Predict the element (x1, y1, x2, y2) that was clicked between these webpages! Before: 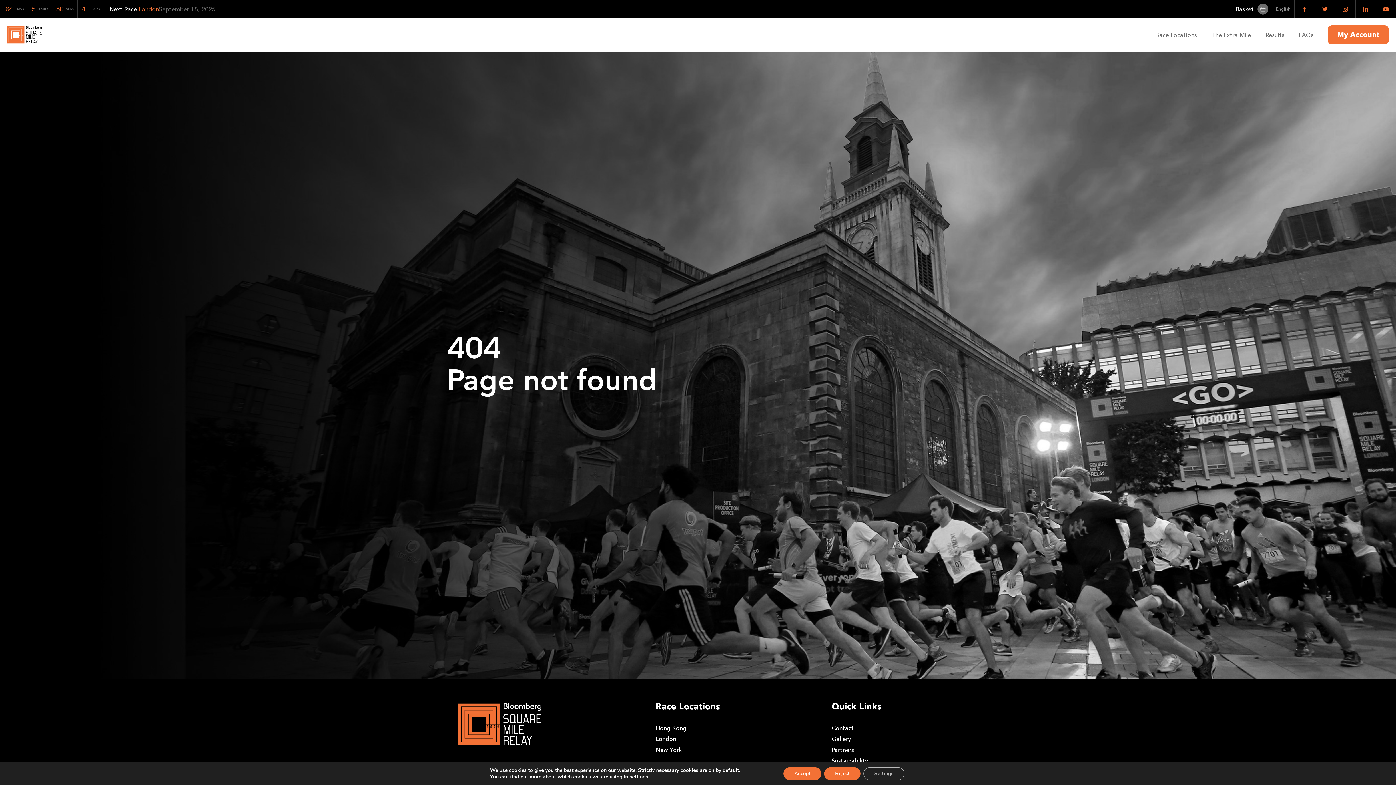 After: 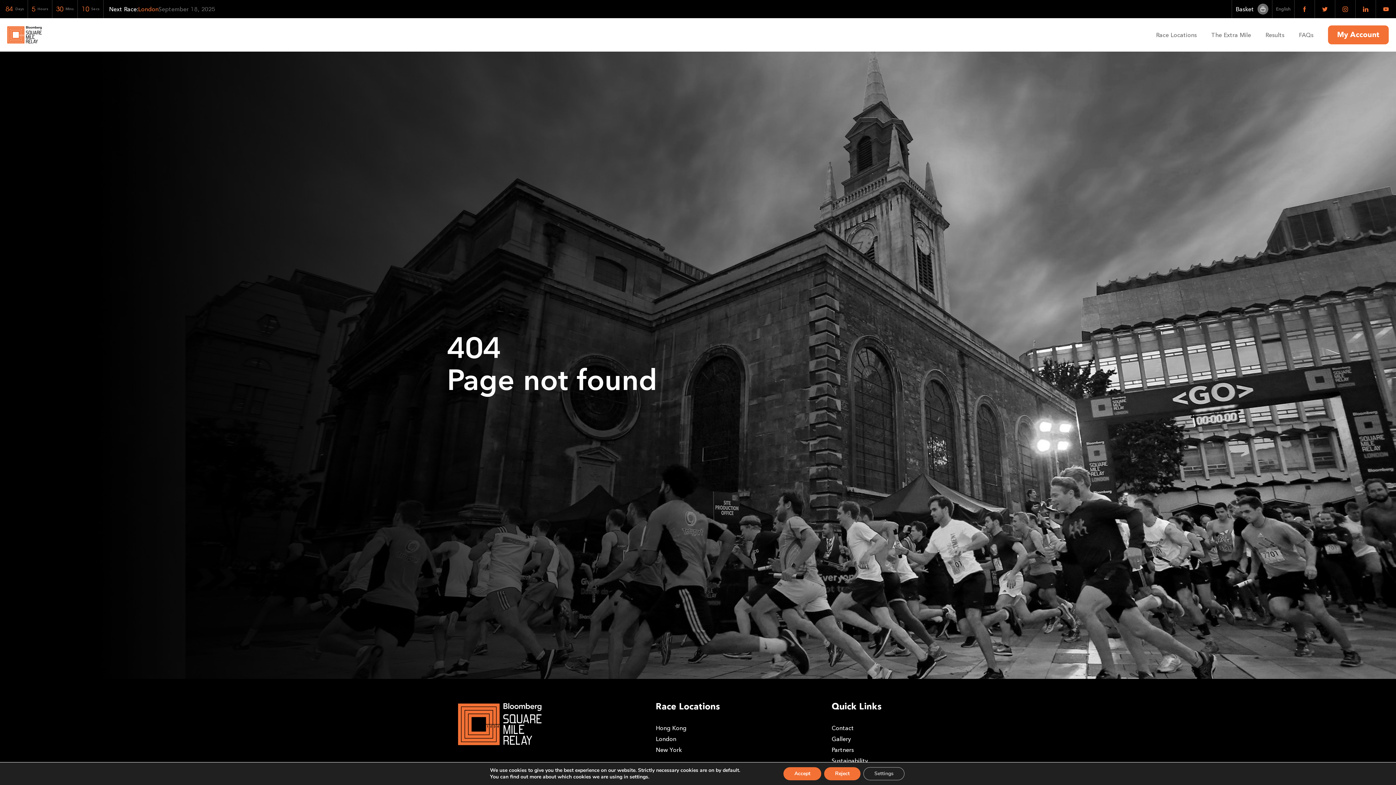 Action: bbox: (1294, 0, 1314, 18)